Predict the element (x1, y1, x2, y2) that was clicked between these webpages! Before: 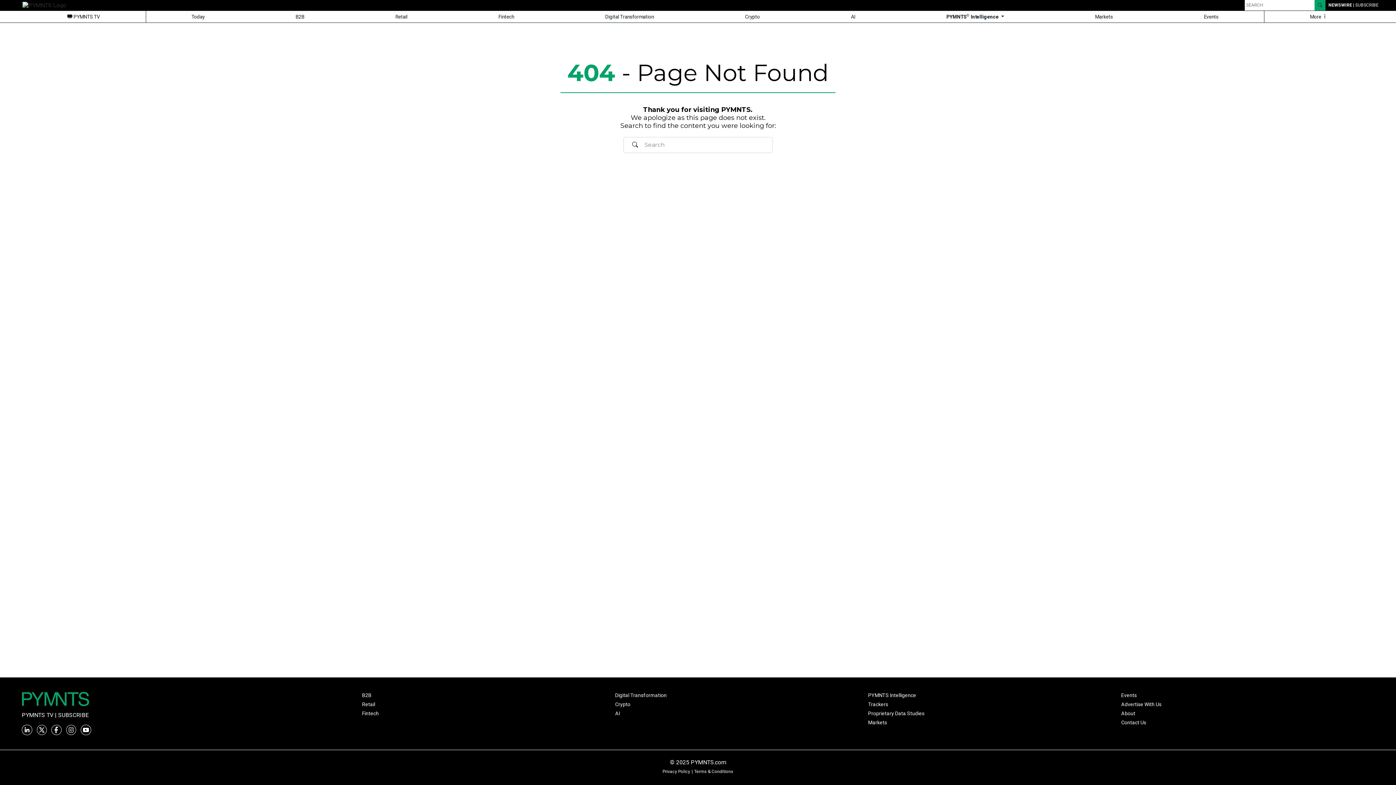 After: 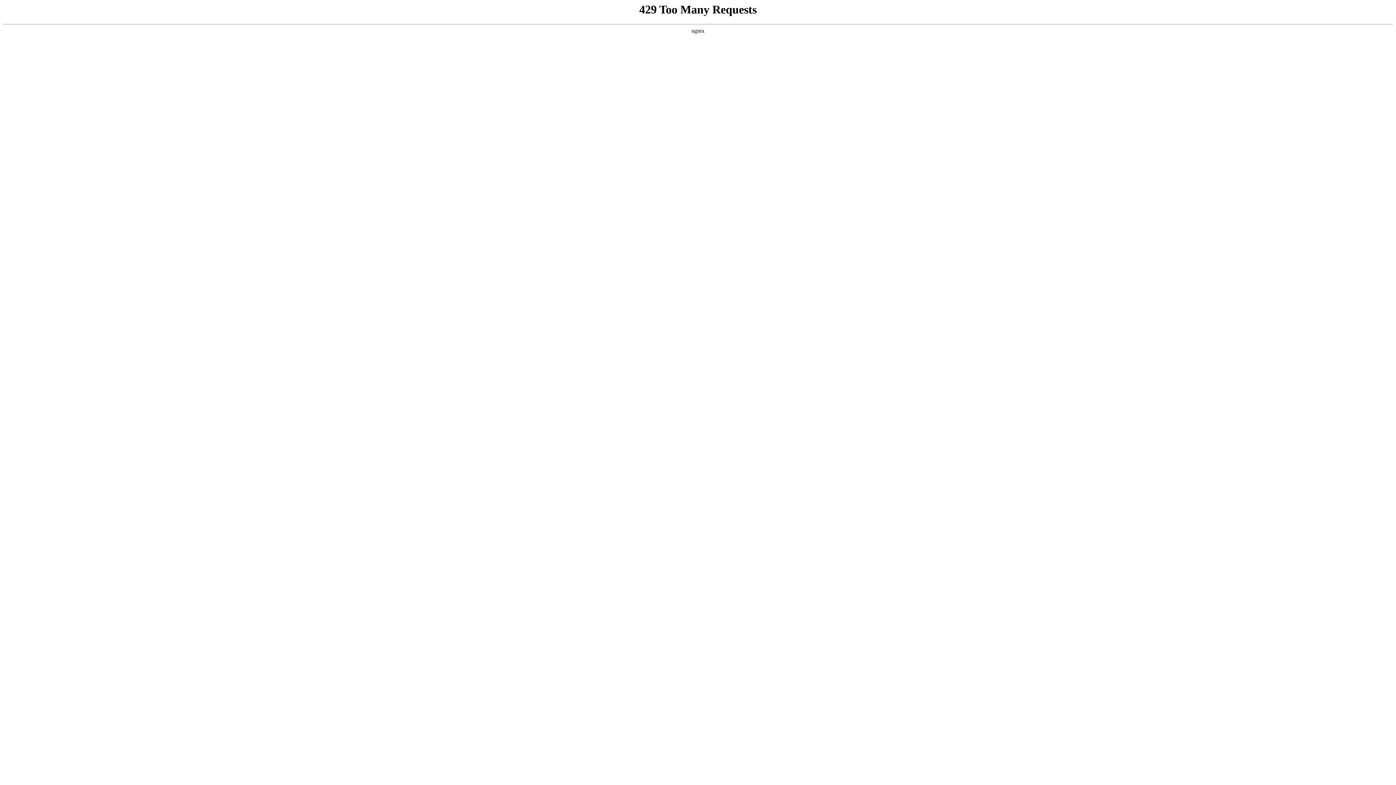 Action: bbox: (1121, 692, 1374, 698) label: Events